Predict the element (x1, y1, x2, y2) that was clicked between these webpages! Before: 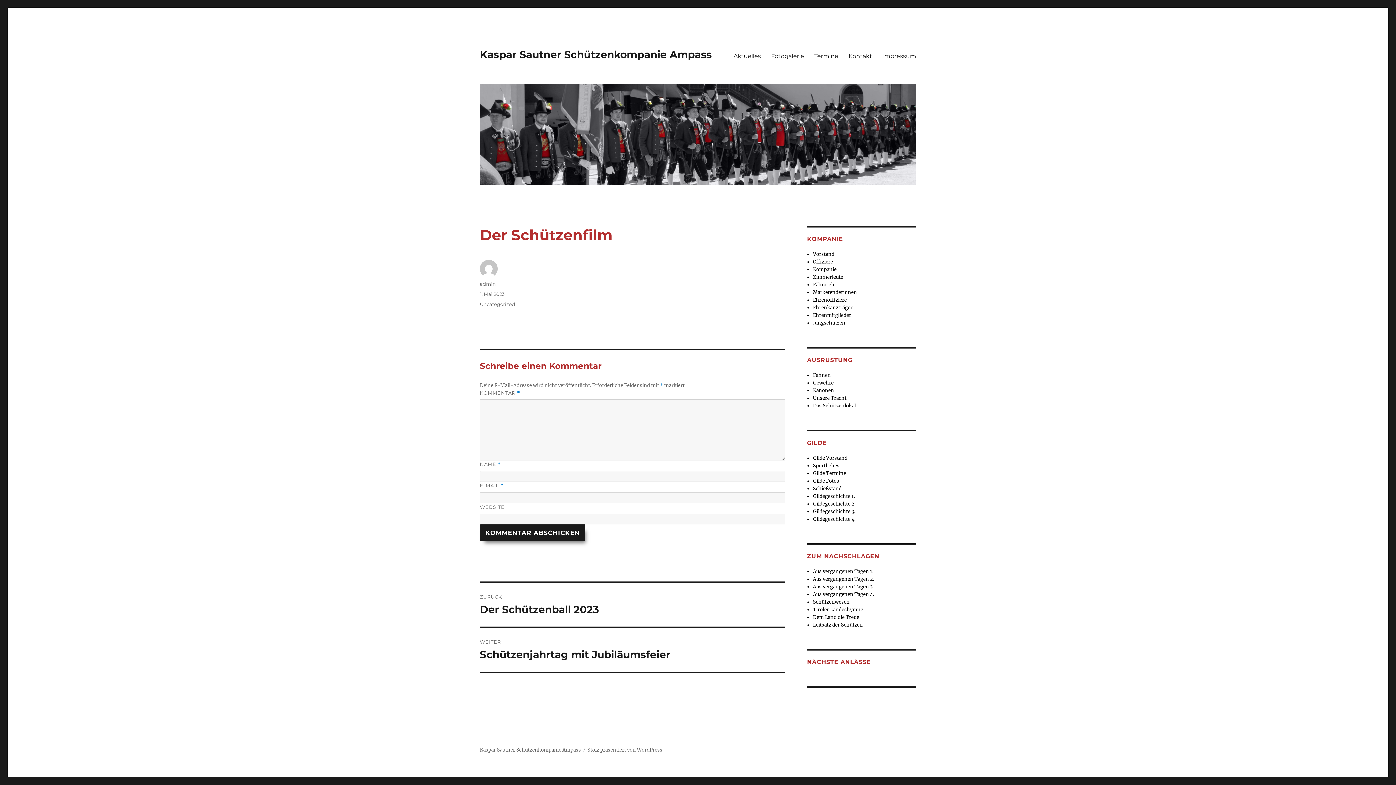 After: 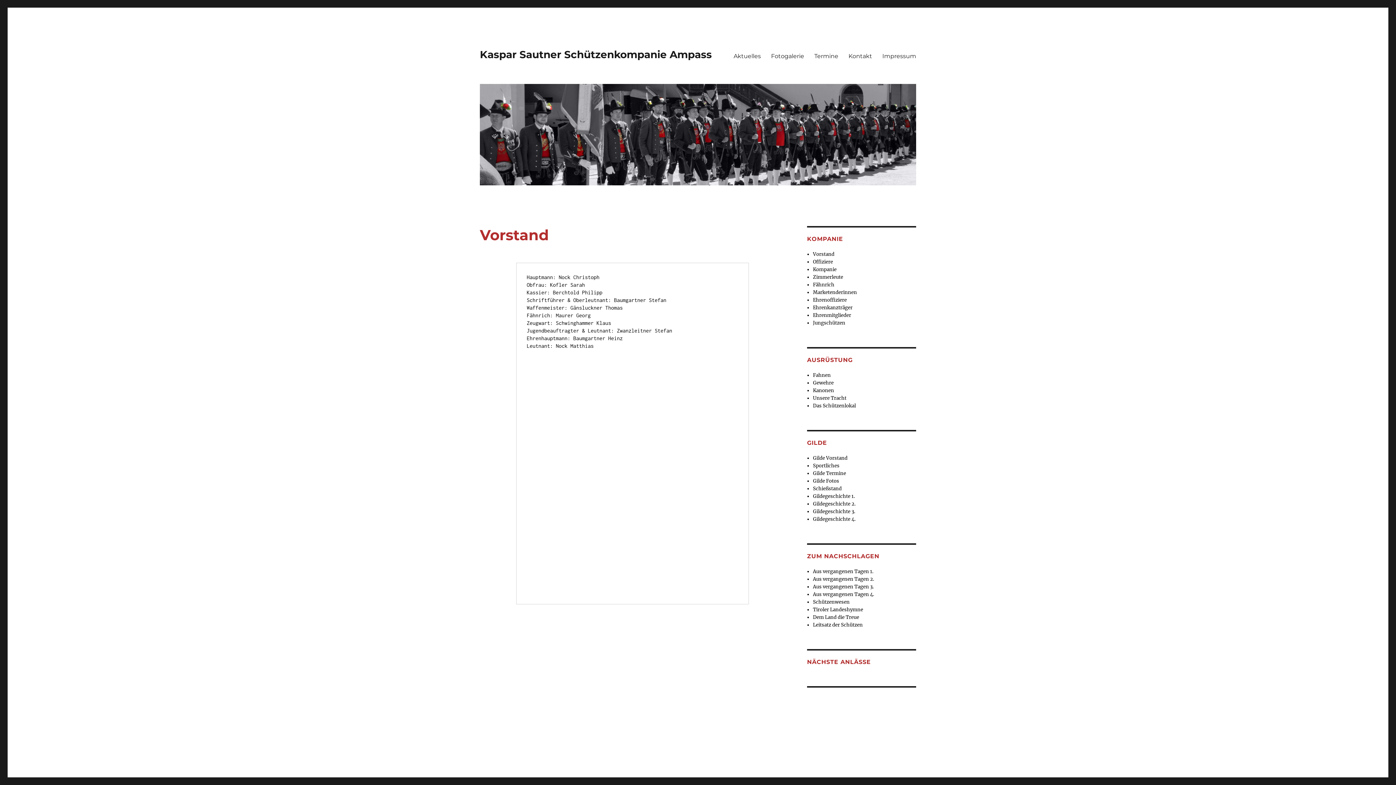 Action: bbox: (813, 251, 834, 257) label: Vorstand